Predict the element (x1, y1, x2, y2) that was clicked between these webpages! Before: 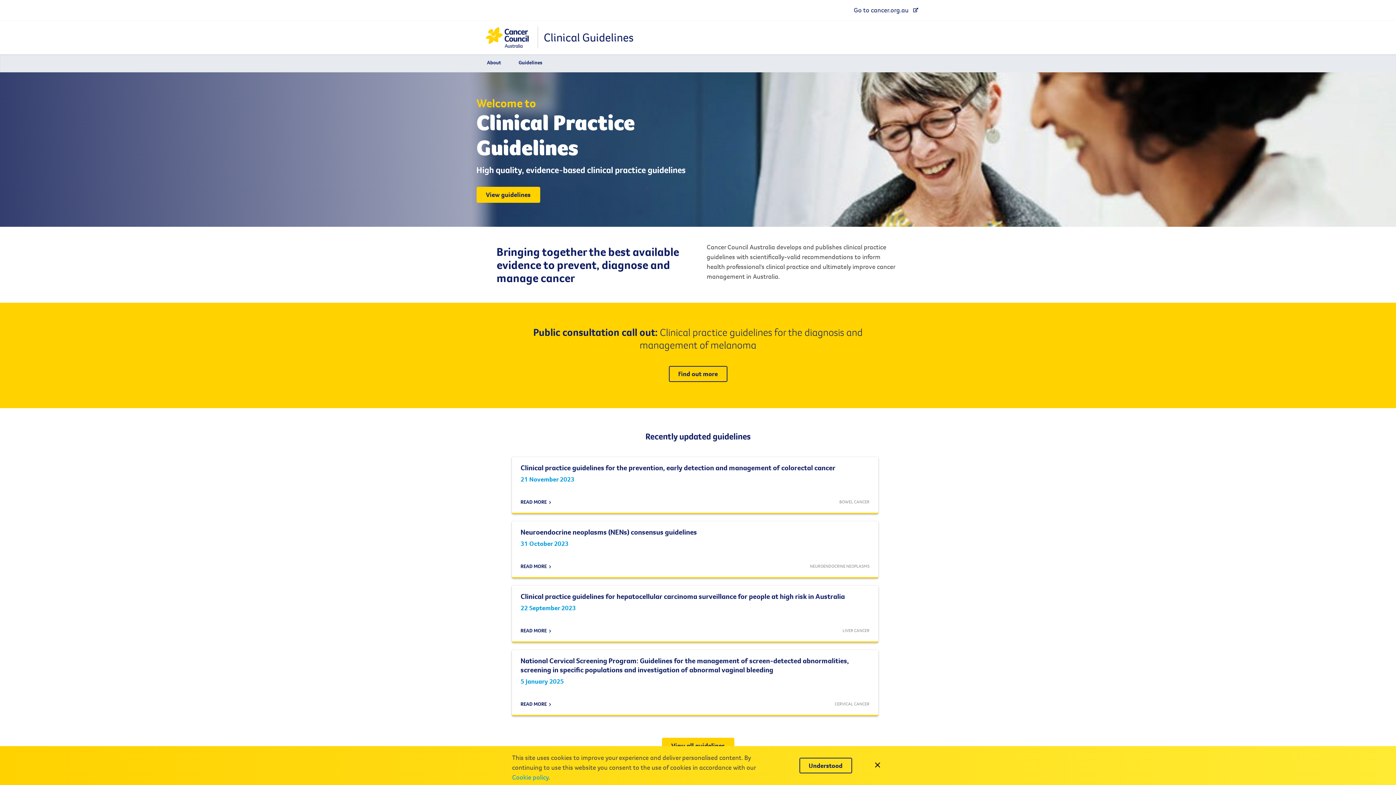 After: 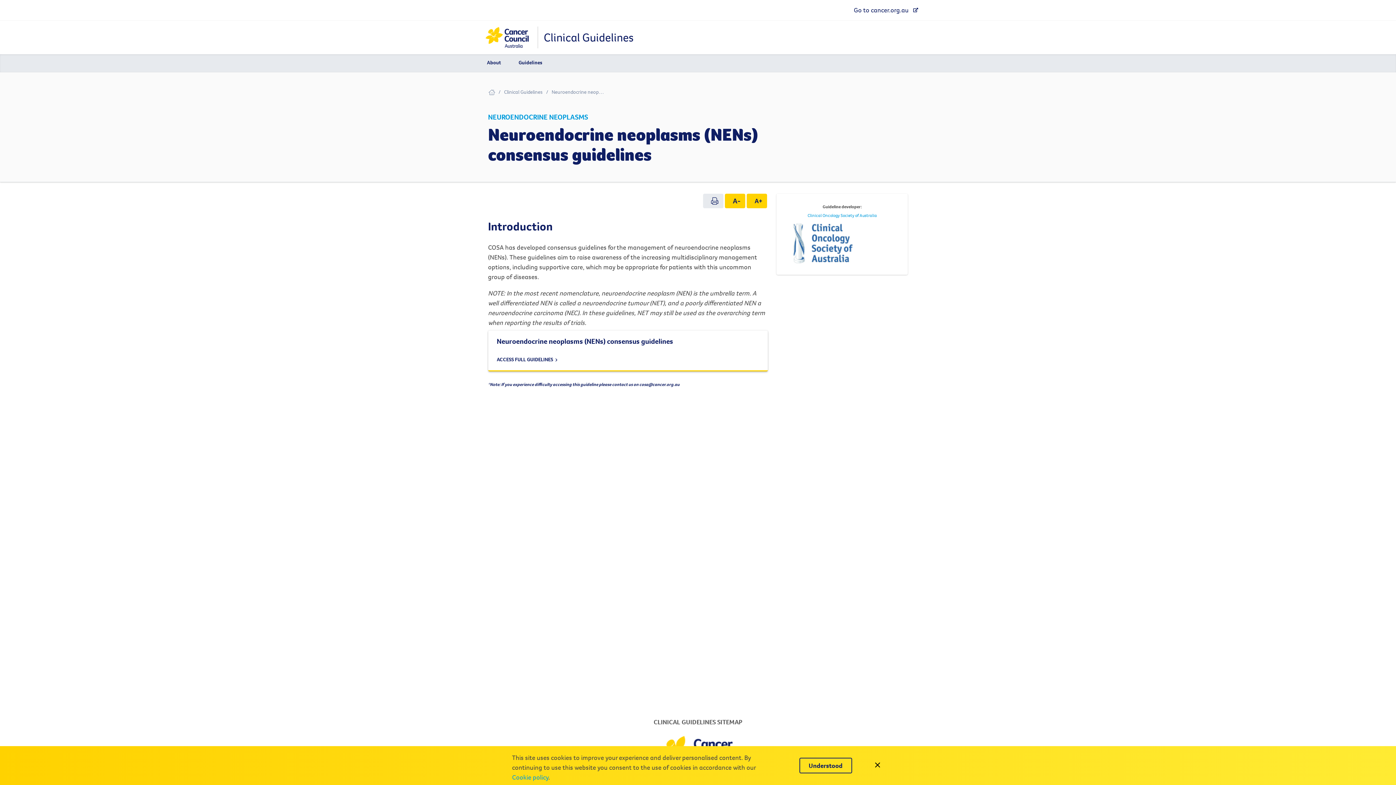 Action: bbox: (512, 521, 878, 578) label: Neuroendocrine neoplasms (NENs) consensus guidelines
31 October 2023
READ MORE
NEUROENDOCRINE NEOPLASMS